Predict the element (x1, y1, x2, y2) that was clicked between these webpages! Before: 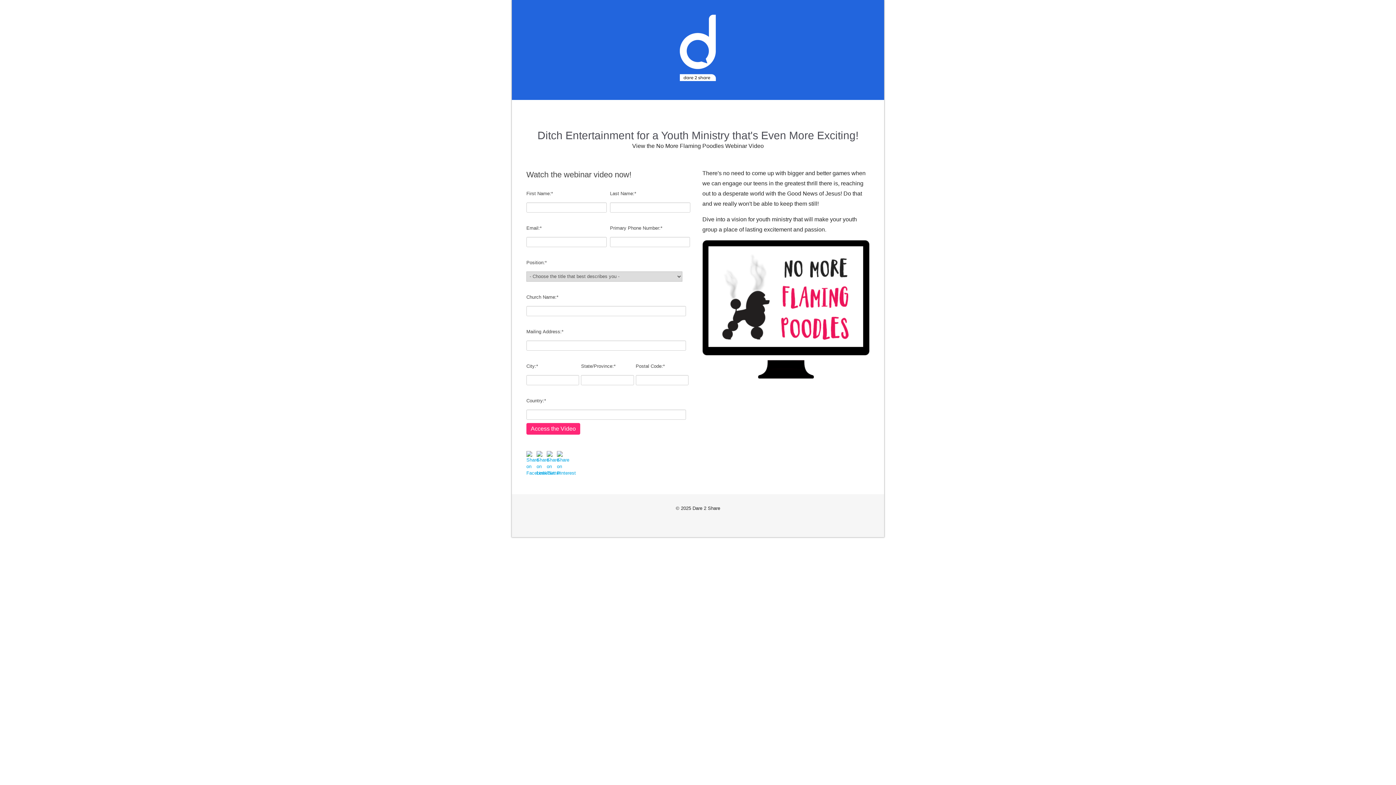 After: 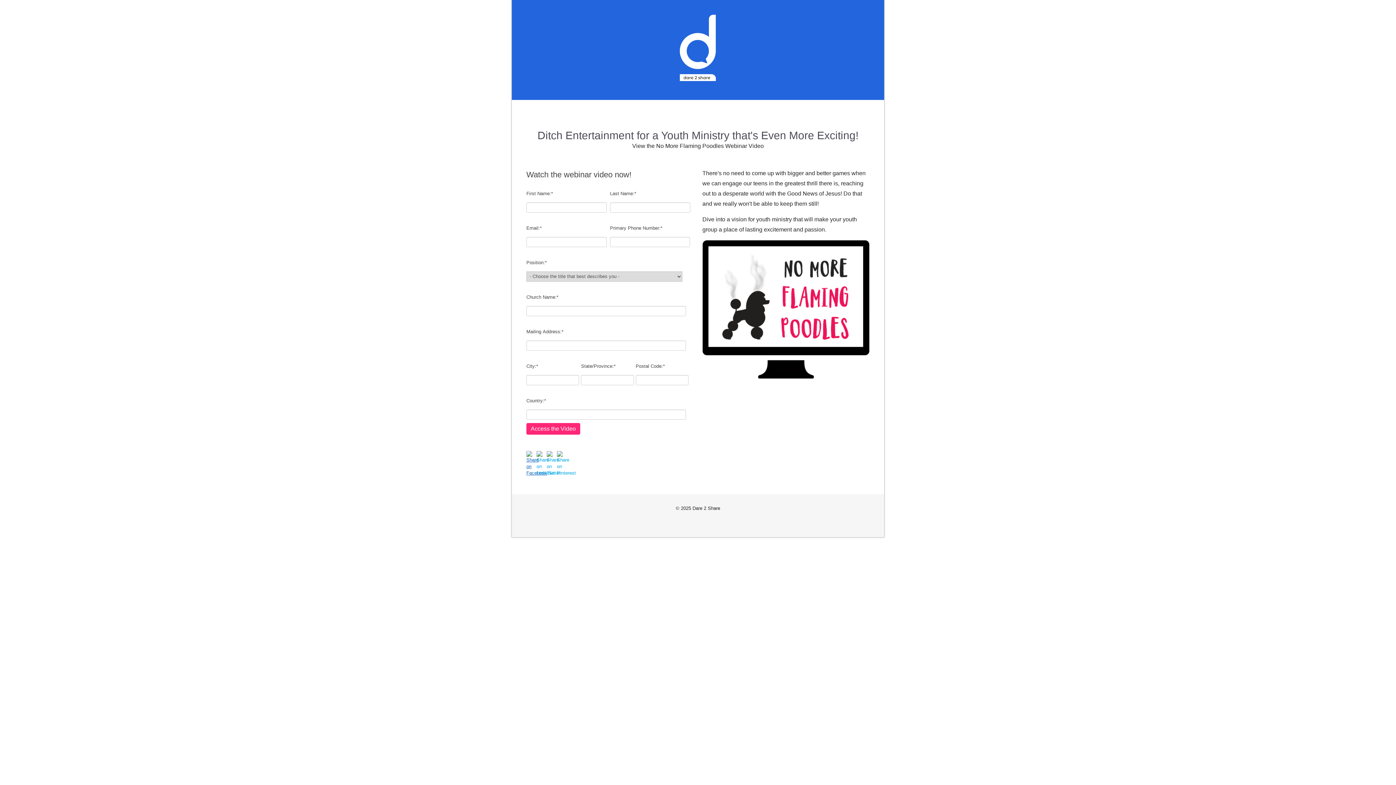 Action: bbox: (526, 452, 535, 457)